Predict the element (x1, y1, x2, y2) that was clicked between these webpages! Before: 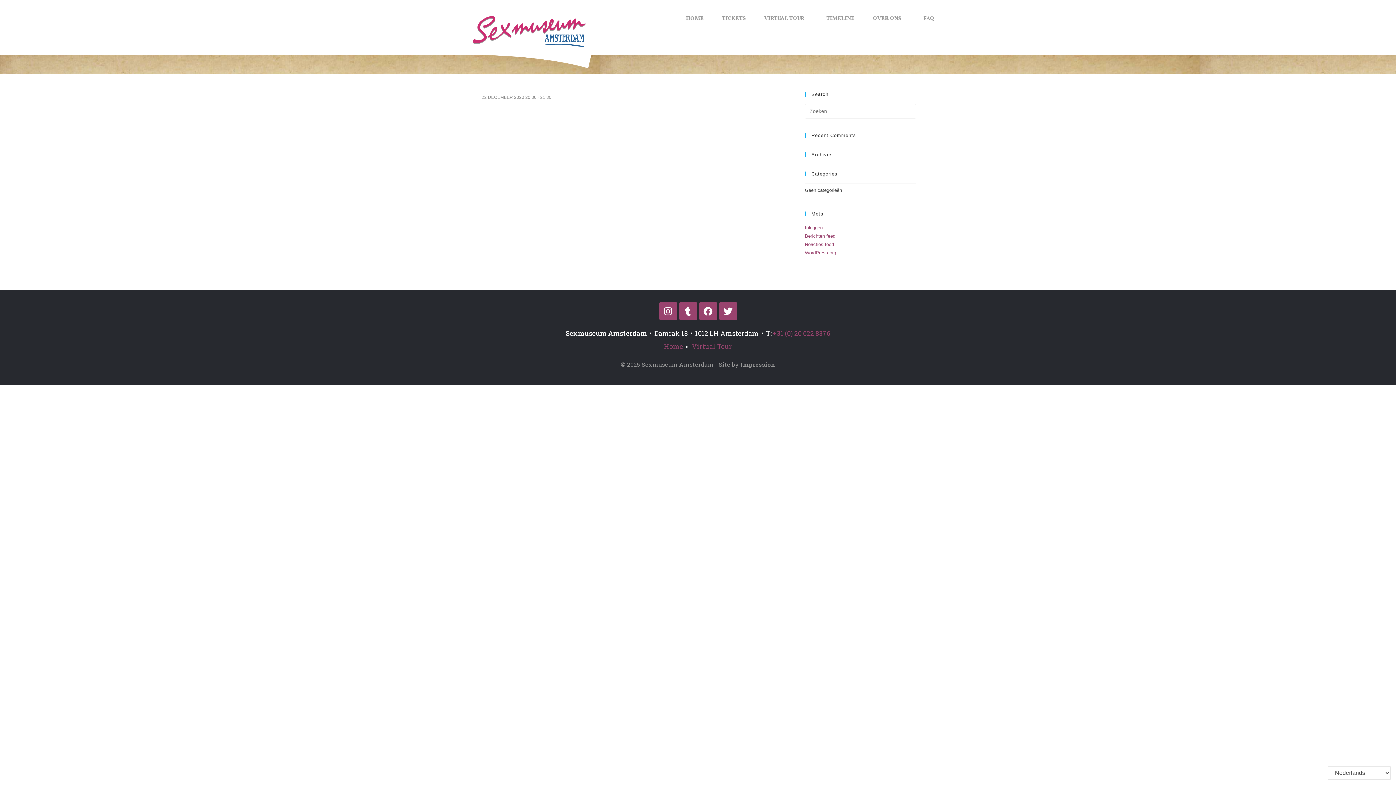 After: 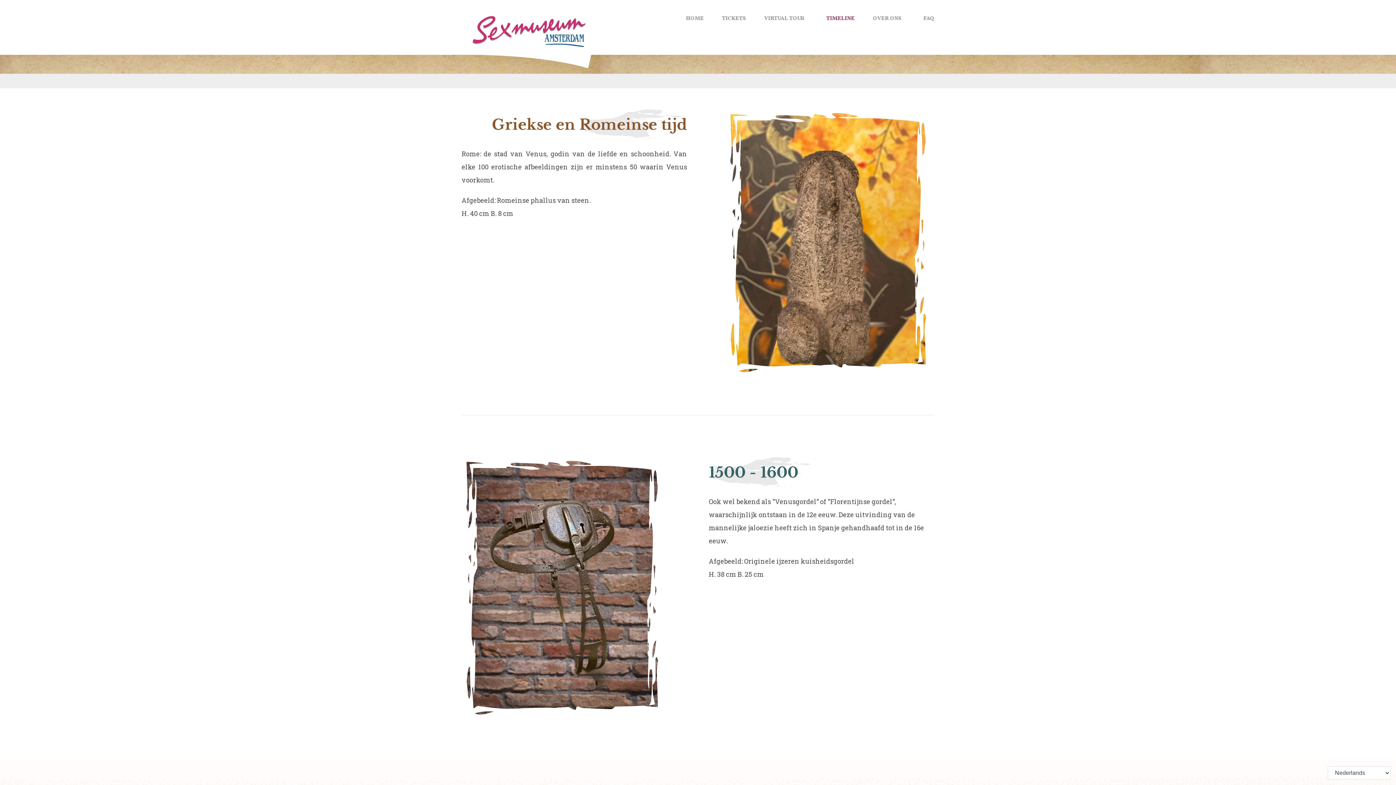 Action: bbox: (826, 13, 854, 24) label: TIMELINE